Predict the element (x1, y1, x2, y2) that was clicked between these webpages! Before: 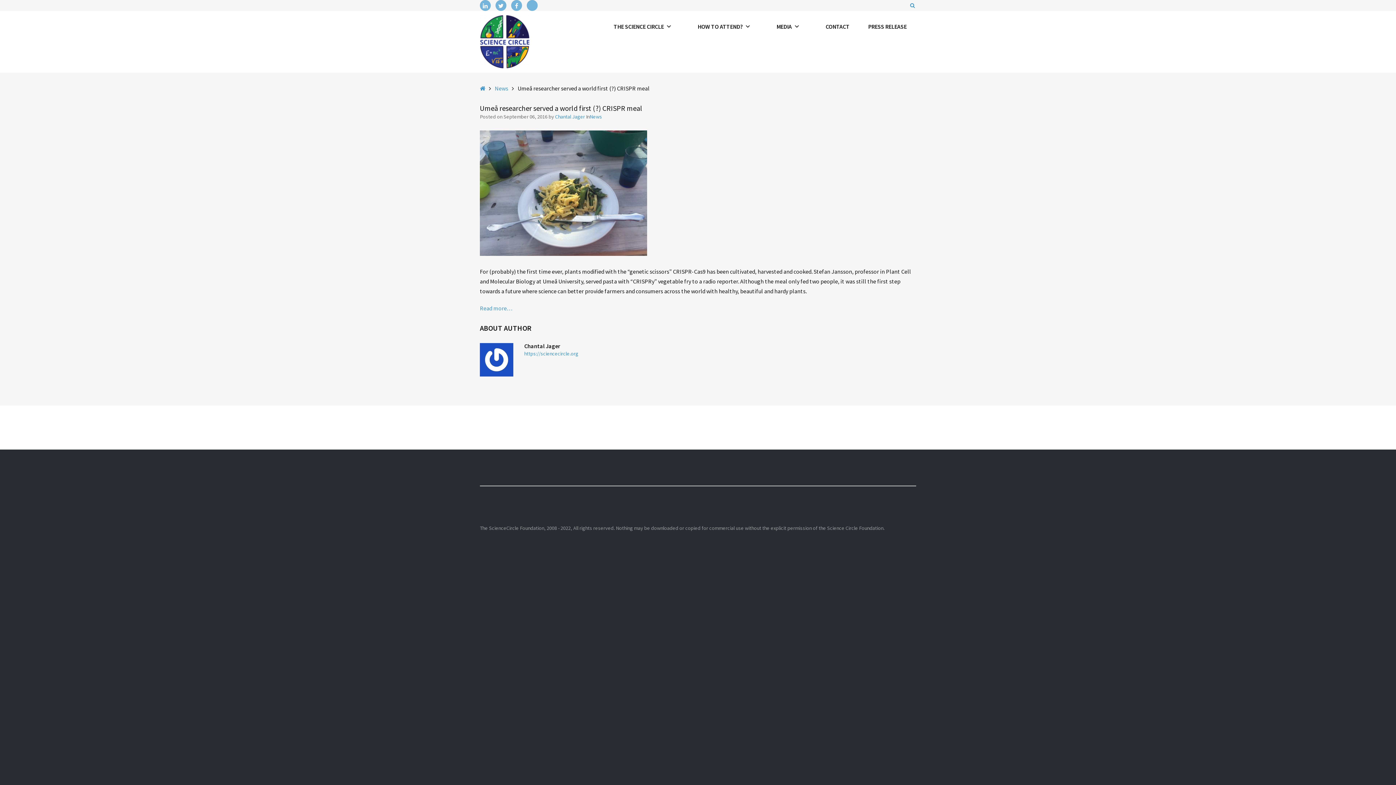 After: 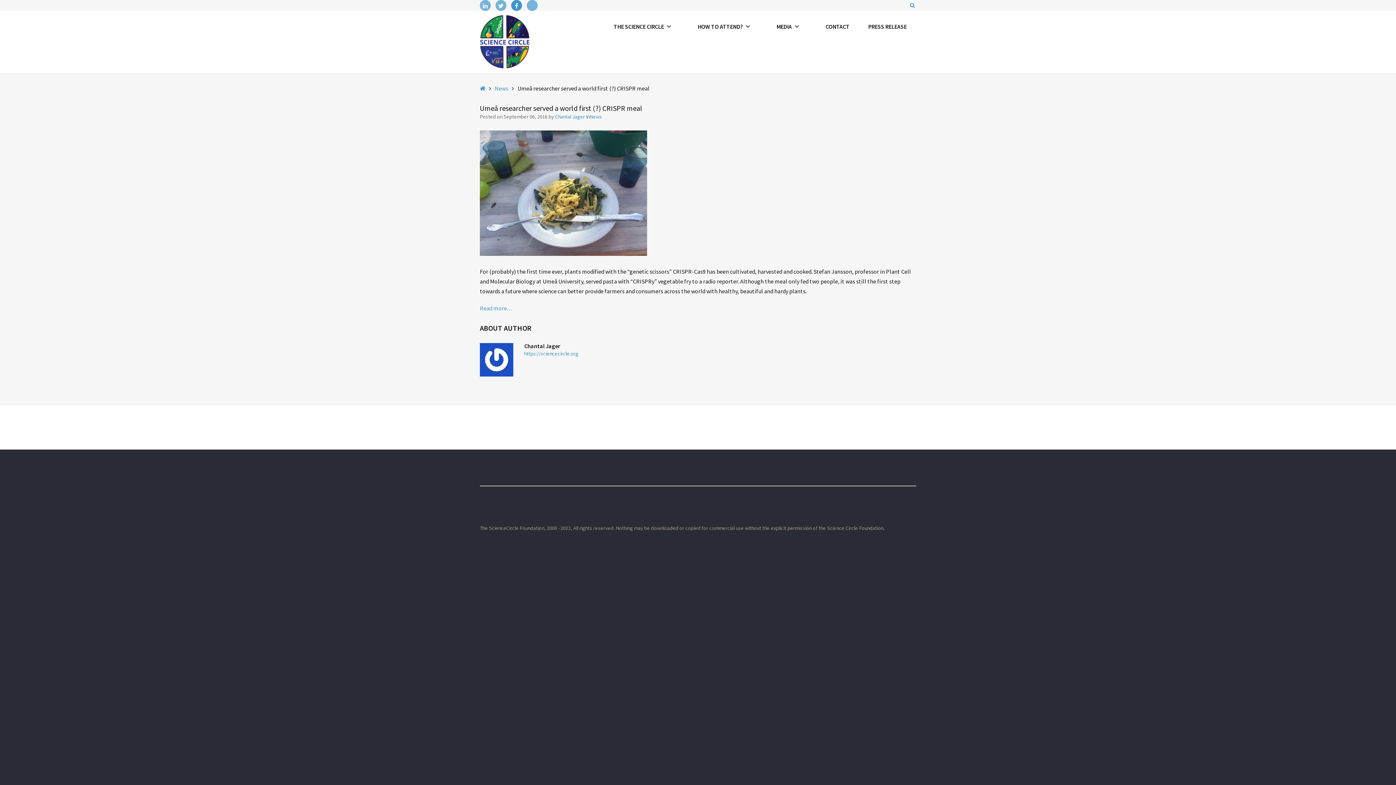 Action: bbox: (511, 0, 522, 10) label: Facebook (ENG)